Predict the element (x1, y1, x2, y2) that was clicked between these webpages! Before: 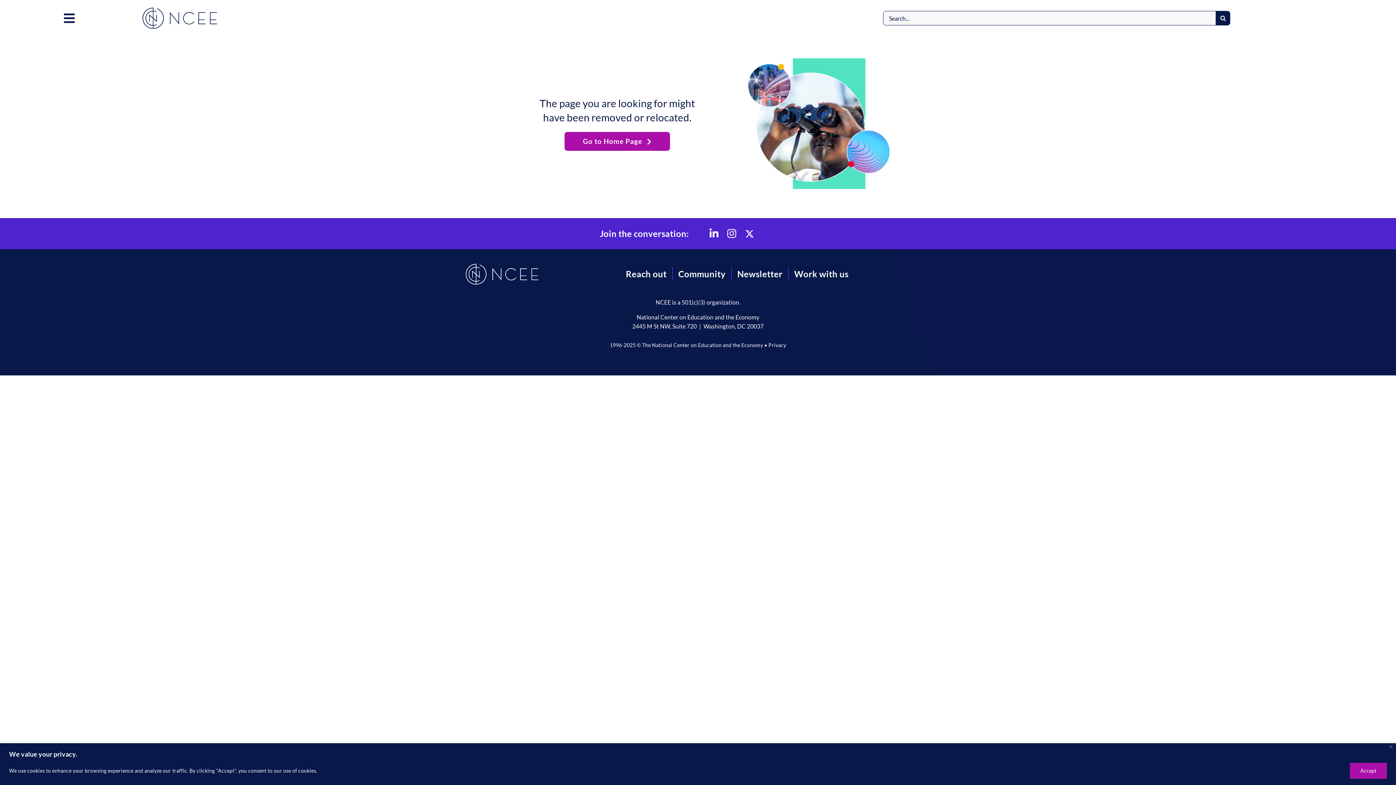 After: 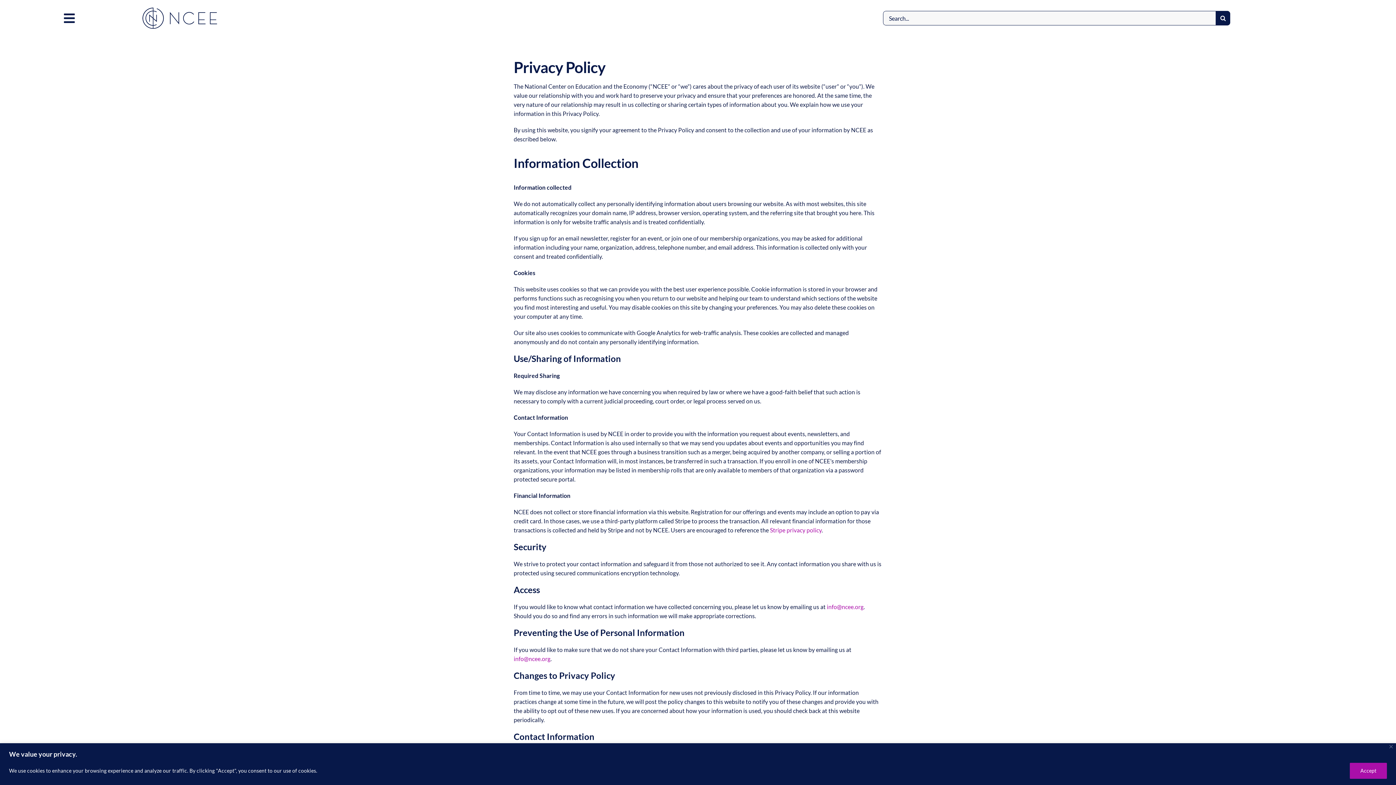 Action: label: Privacy bbox: (768, 342, 786, 348)